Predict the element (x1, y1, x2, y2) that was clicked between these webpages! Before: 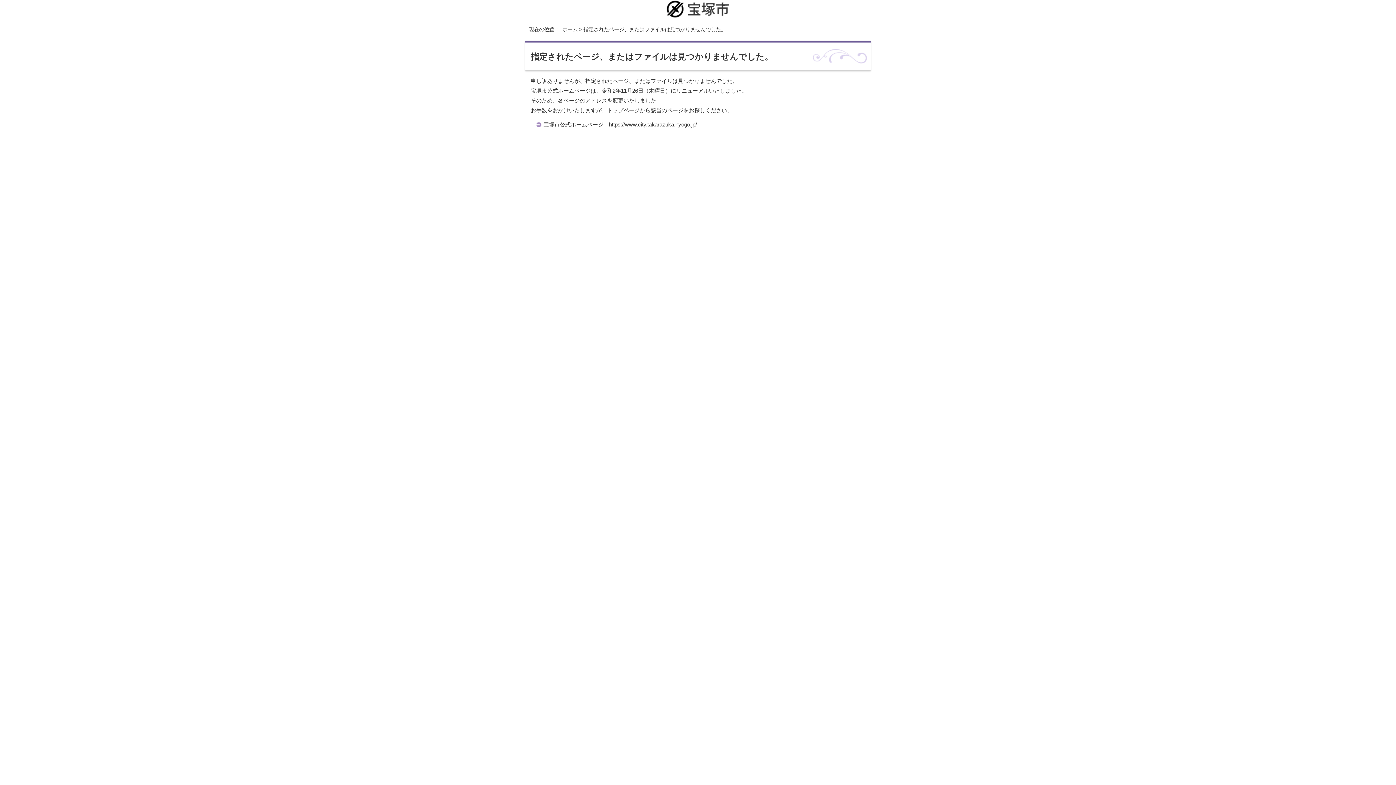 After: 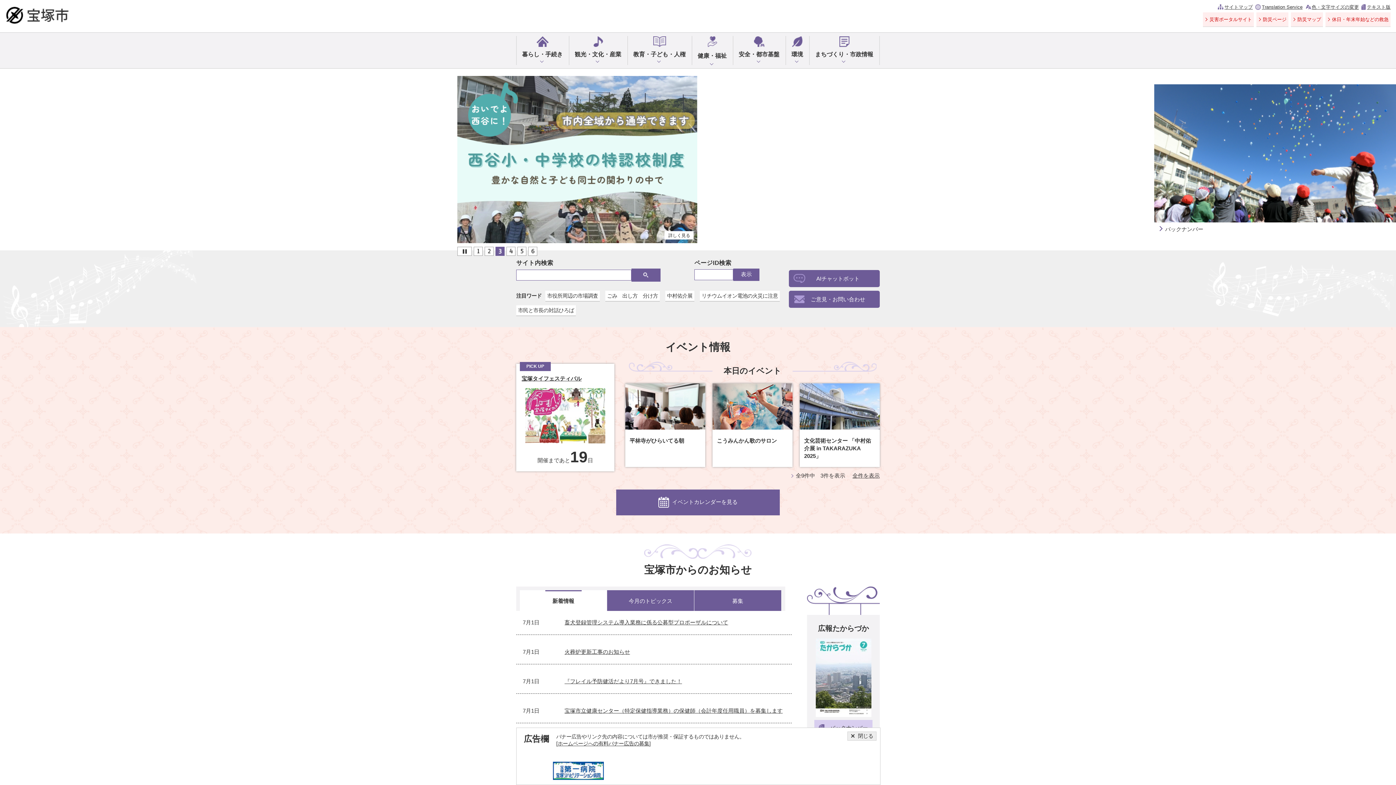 Action: bbox: (562, 26, 577, 32) label: ホーム